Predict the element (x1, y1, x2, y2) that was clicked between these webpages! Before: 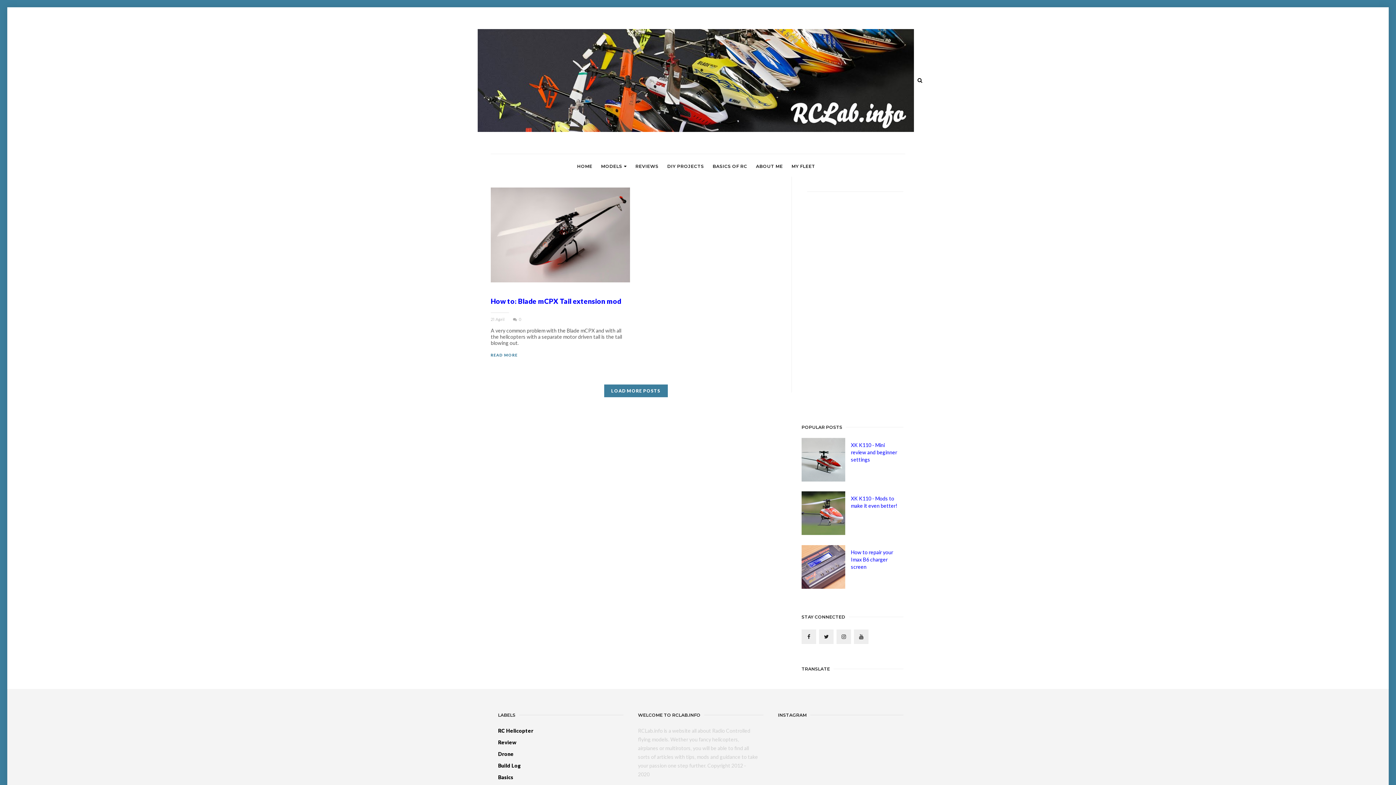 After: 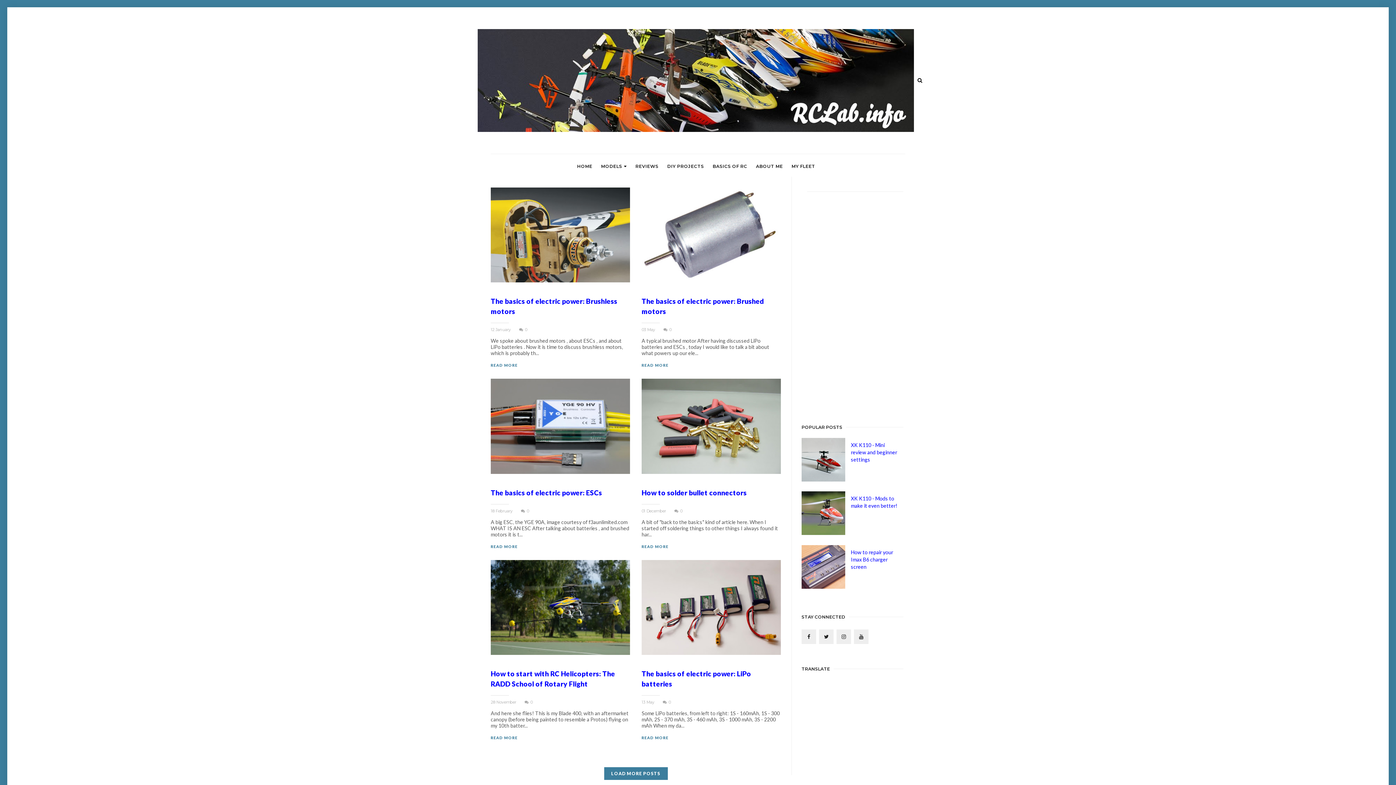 Action: bbox: (709, 163, 751, 169) label: BASICS OF RC